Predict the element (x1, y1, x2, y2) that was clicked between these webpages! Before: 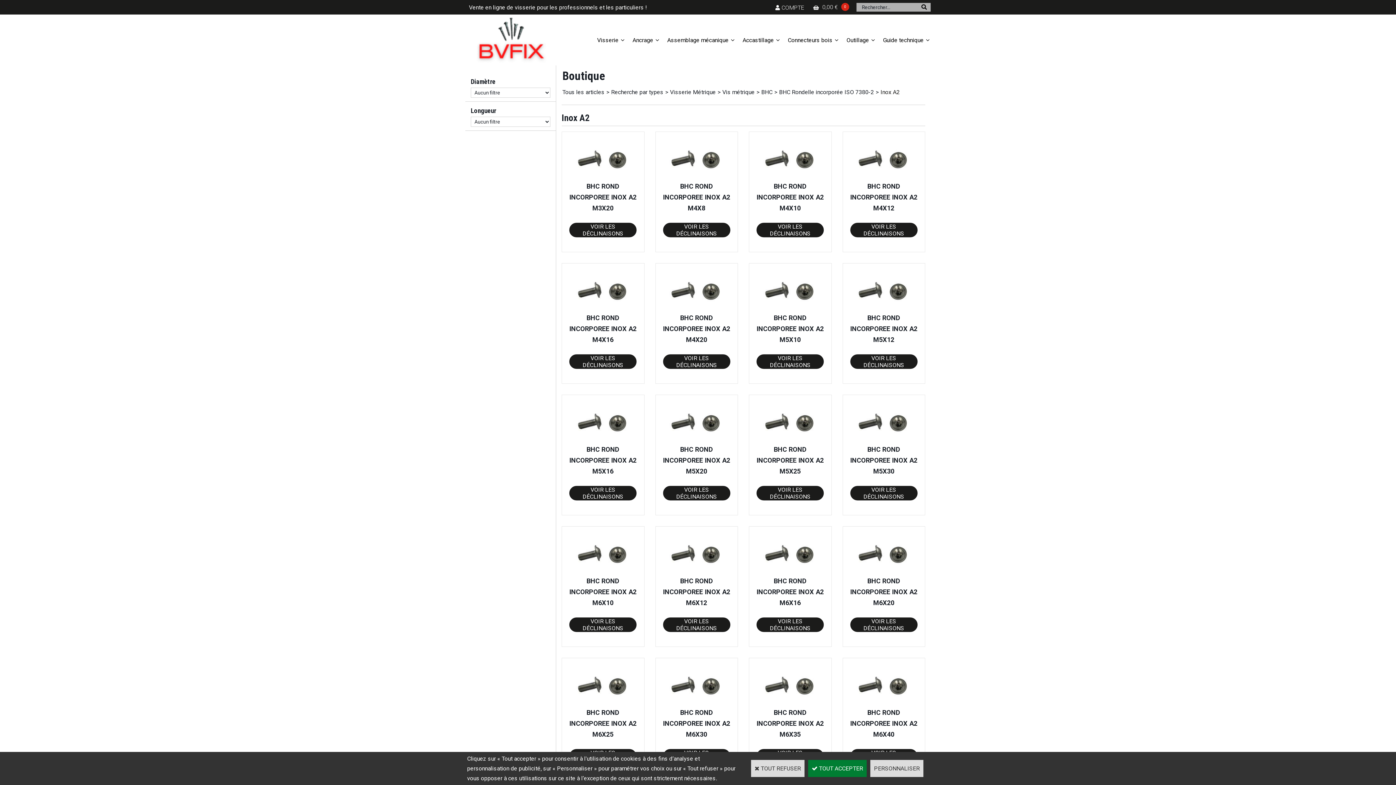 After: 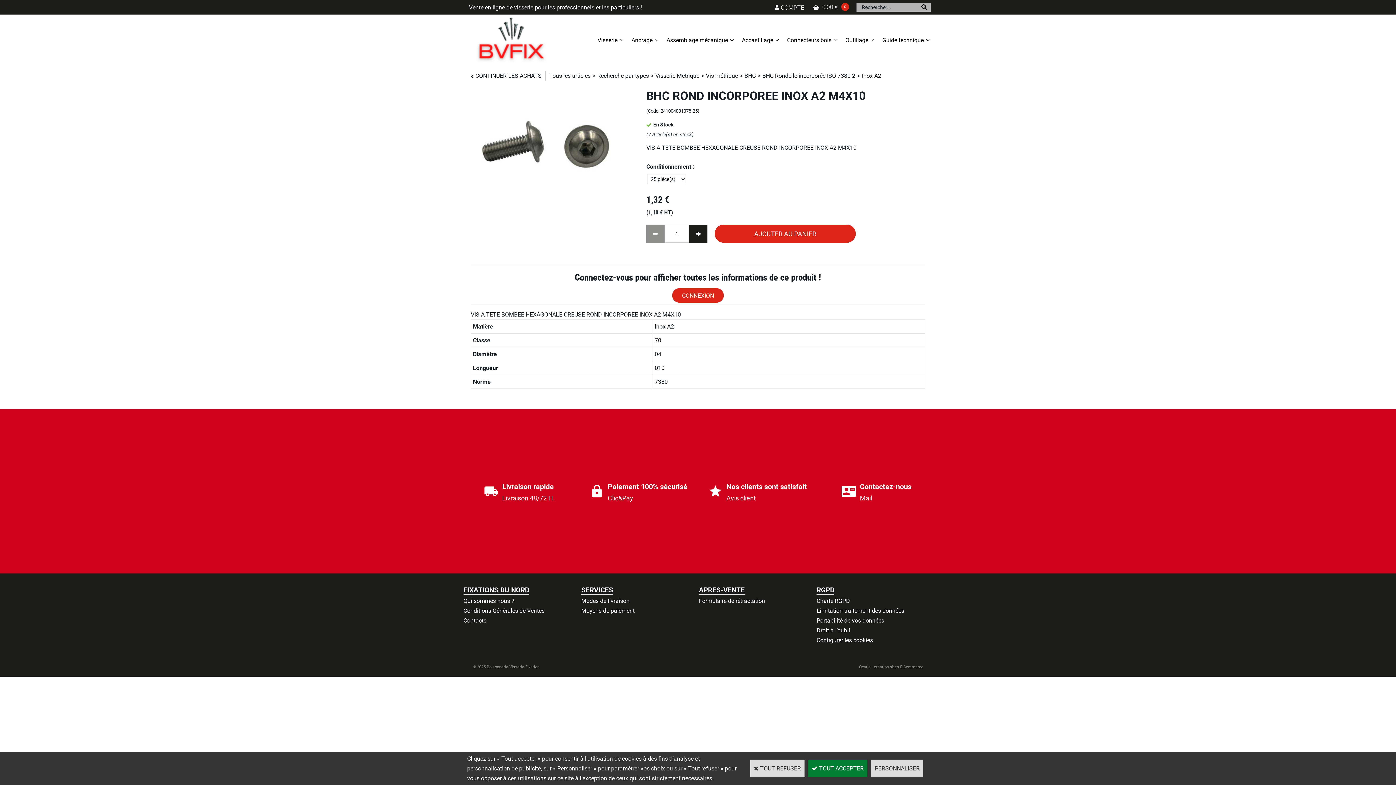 Action: label: VOIR LES DÉCLINAISONS bbox: (756, 222, 824, 237)